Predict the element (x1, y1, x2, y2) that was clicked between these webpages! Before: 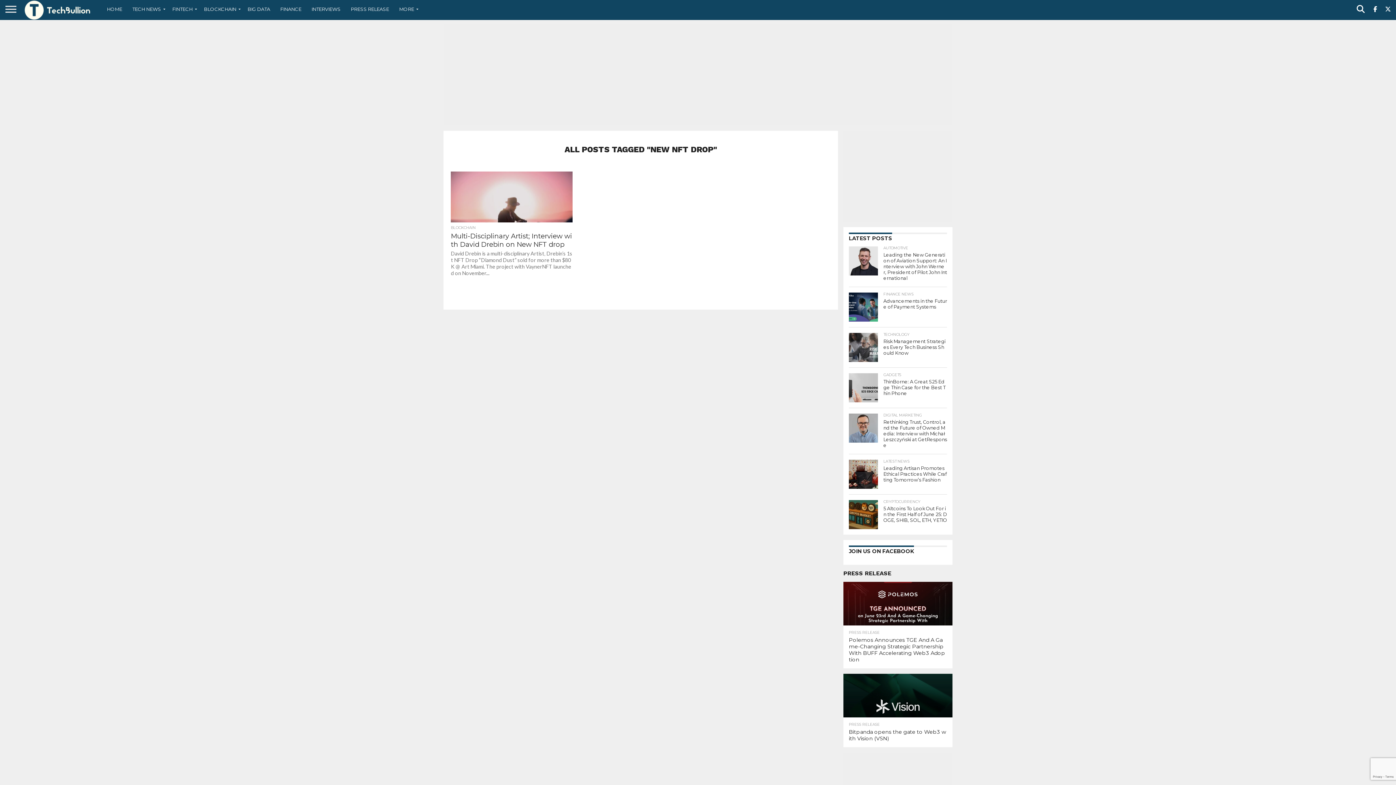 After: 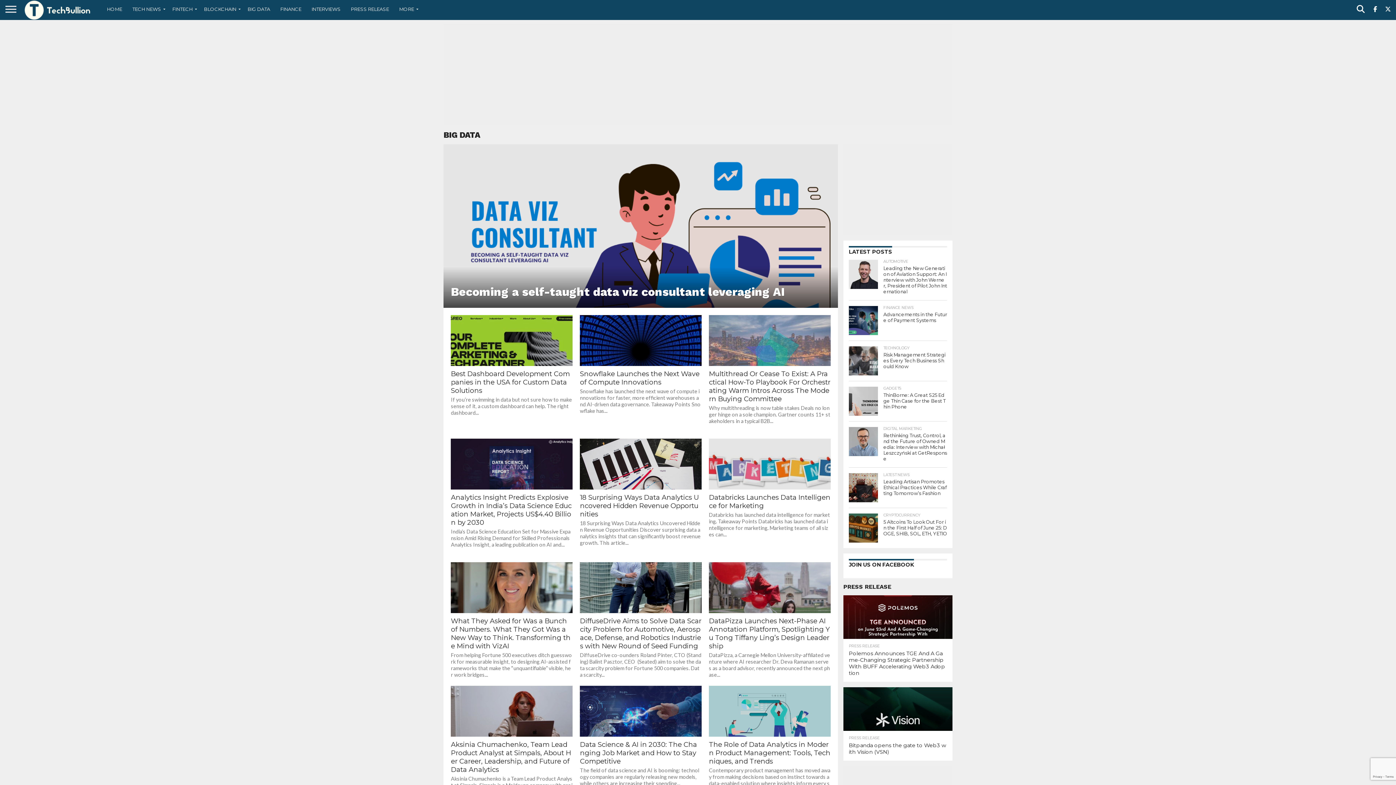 Action: label: BIG DATA bbox: (242, 0, 275, 18)